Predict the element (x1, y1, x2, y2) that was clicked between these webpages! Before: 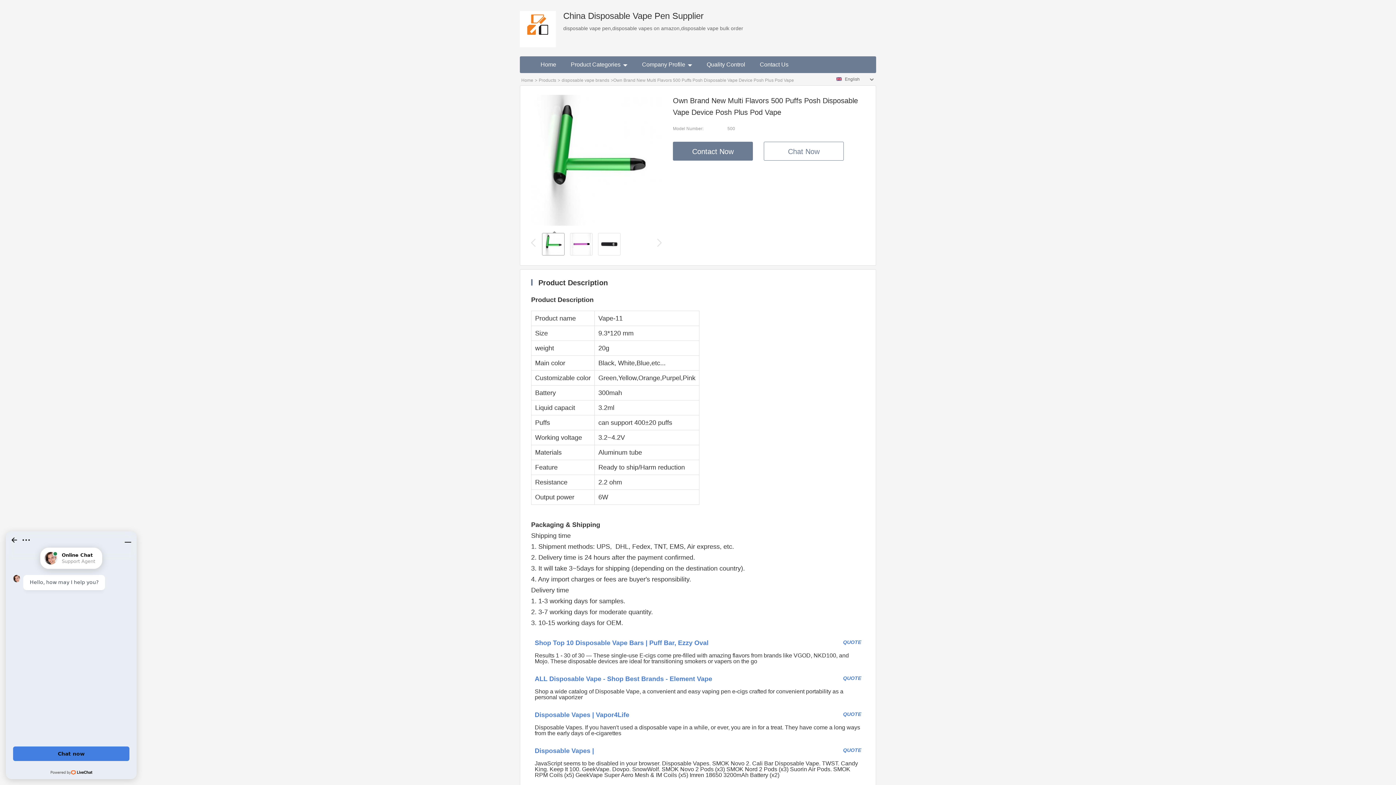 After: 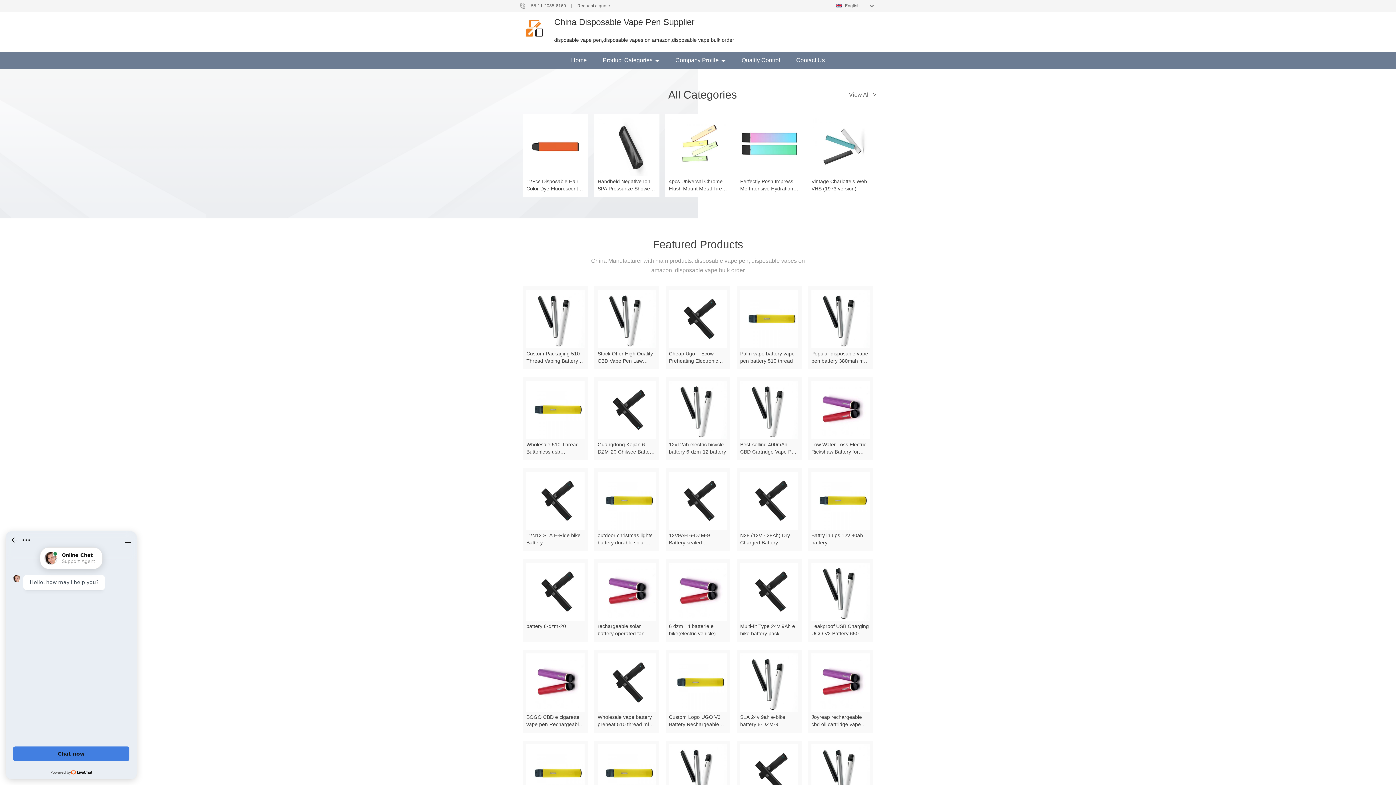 Action: bbox: (520, 0, 556, 47)